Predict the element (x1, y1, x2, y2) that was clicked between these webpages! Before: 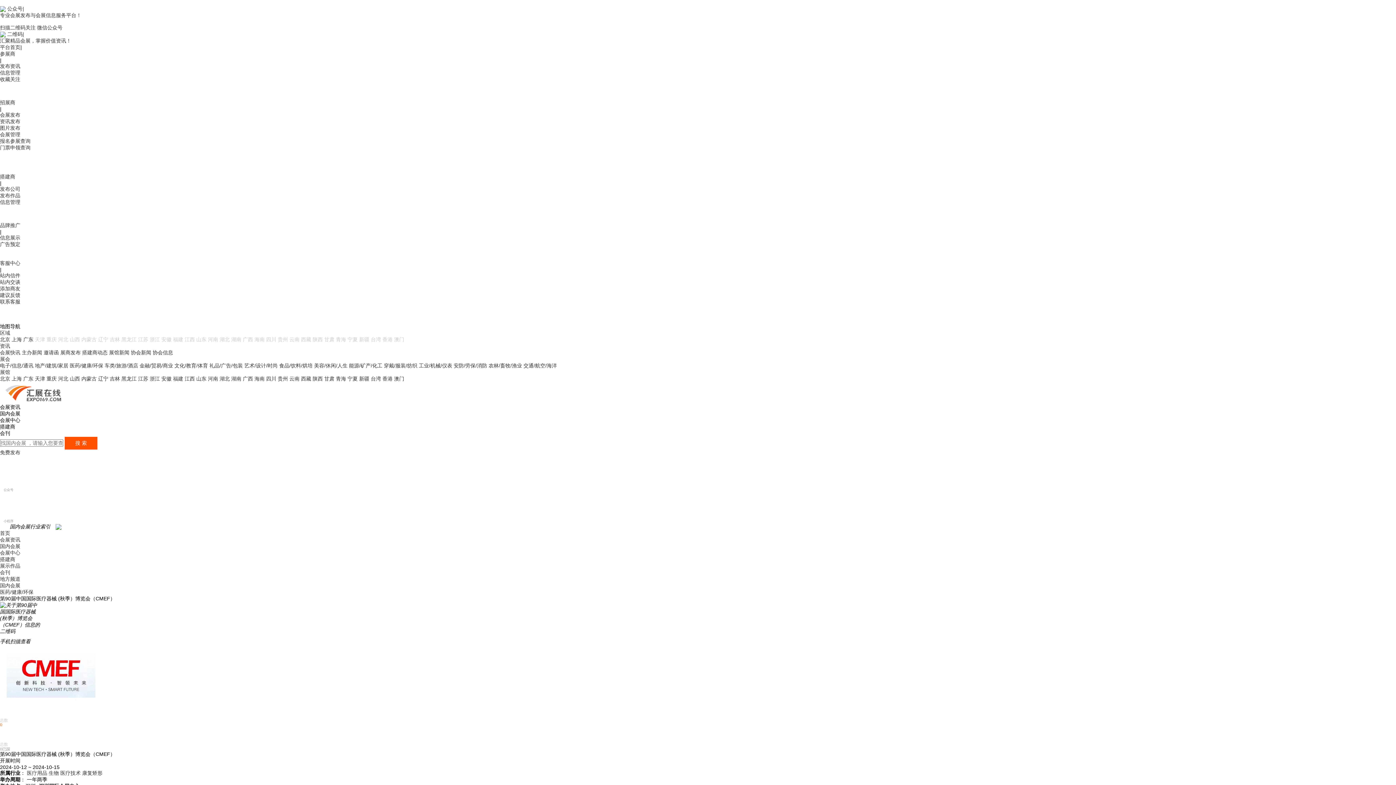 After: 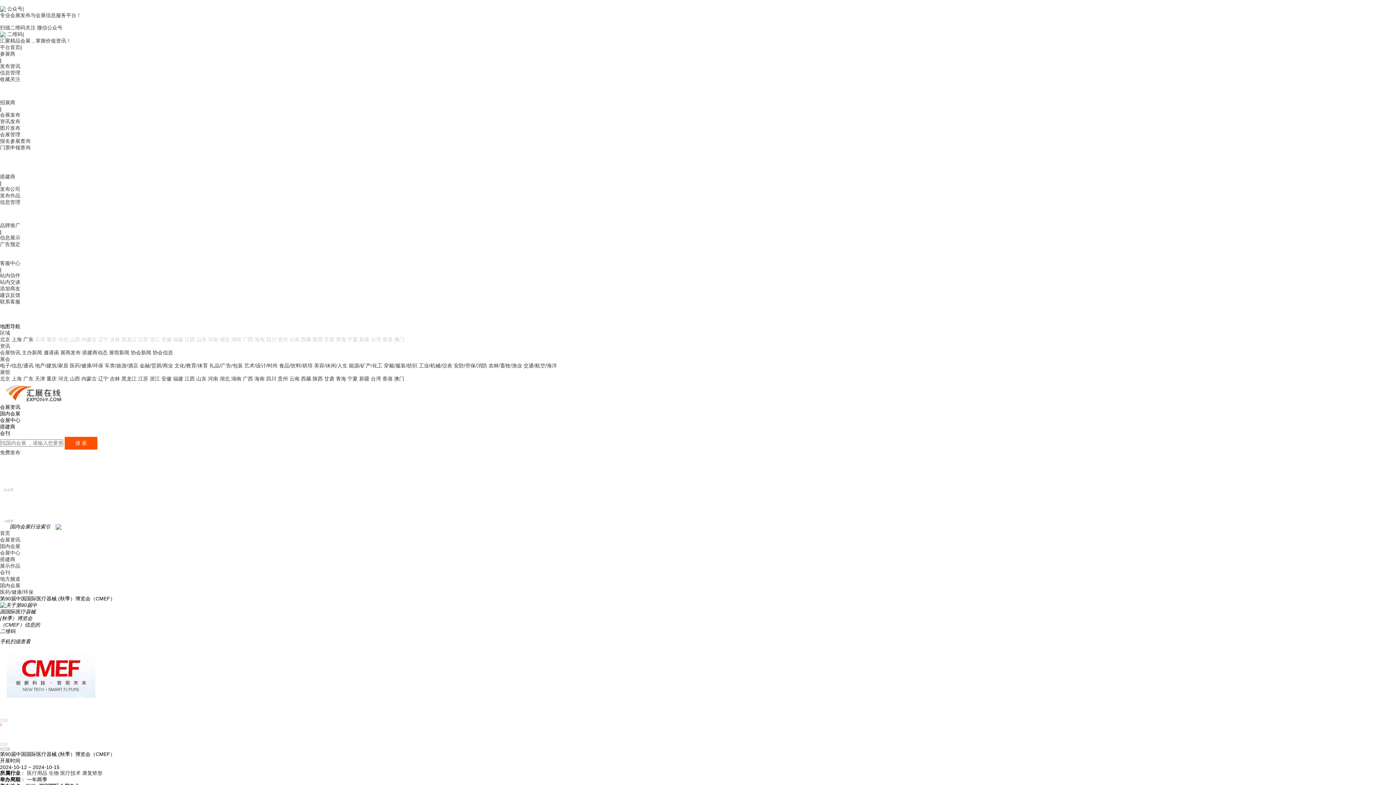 Action: bbox: (196, 336, 206, 342) label: 山东